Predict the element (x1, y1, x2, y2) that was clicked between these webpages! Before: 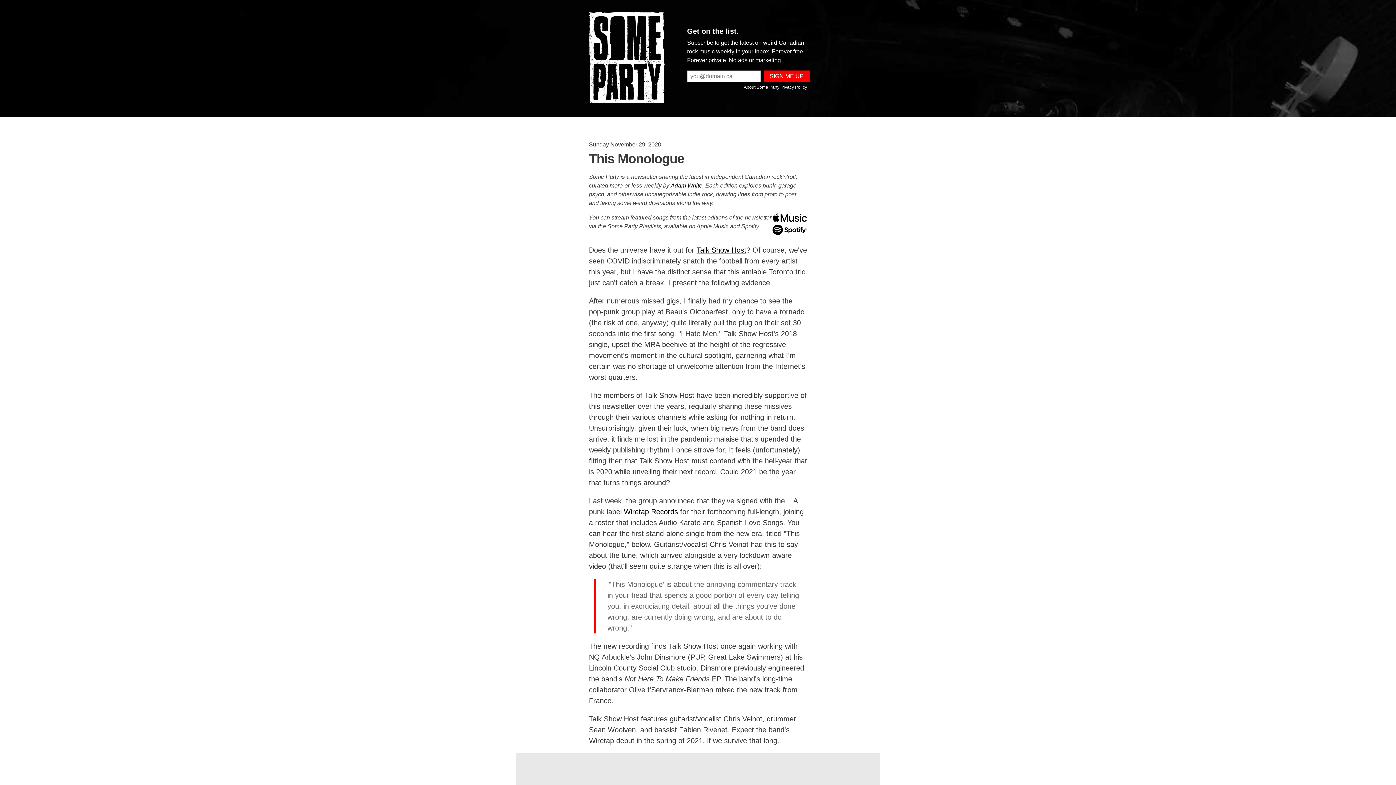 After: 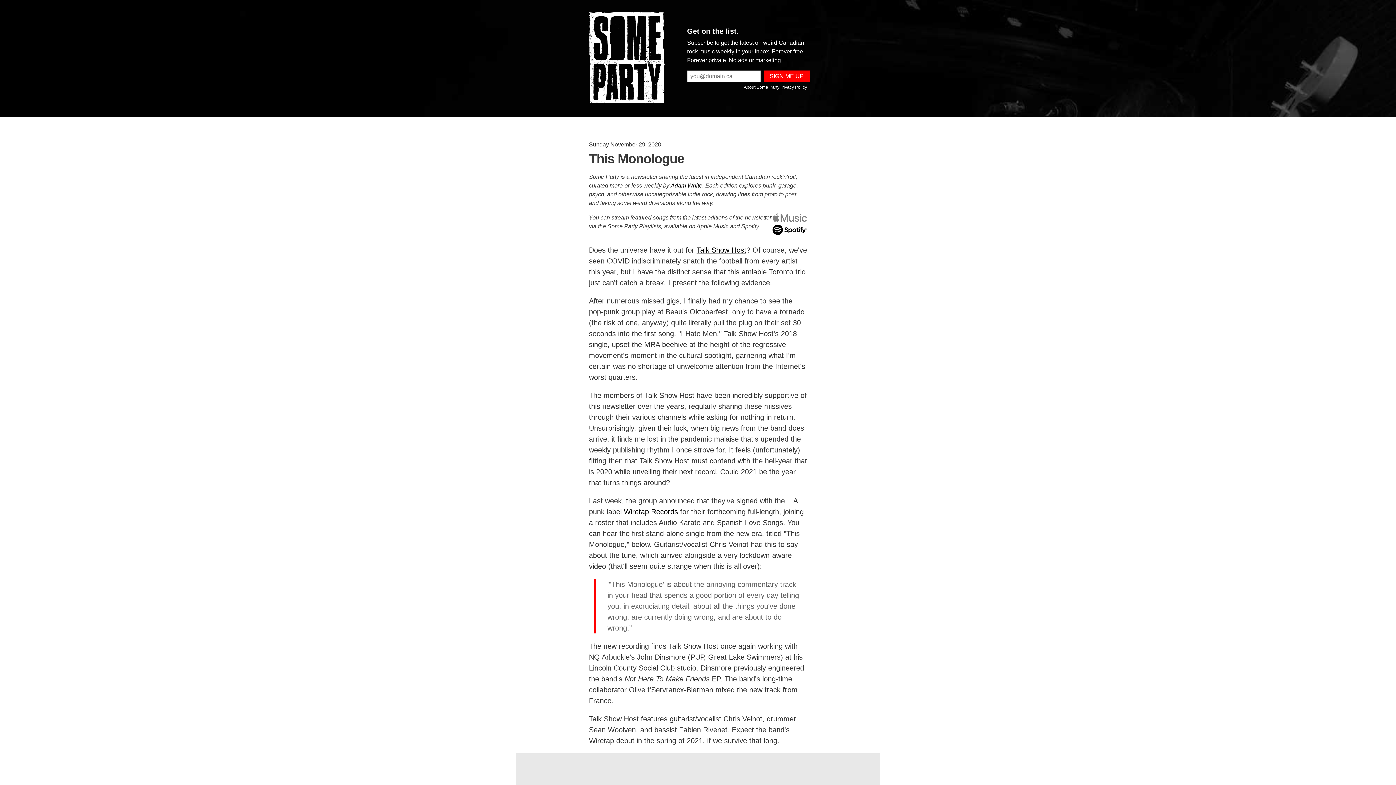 Action: bbox: (772, 213, 807, 224)